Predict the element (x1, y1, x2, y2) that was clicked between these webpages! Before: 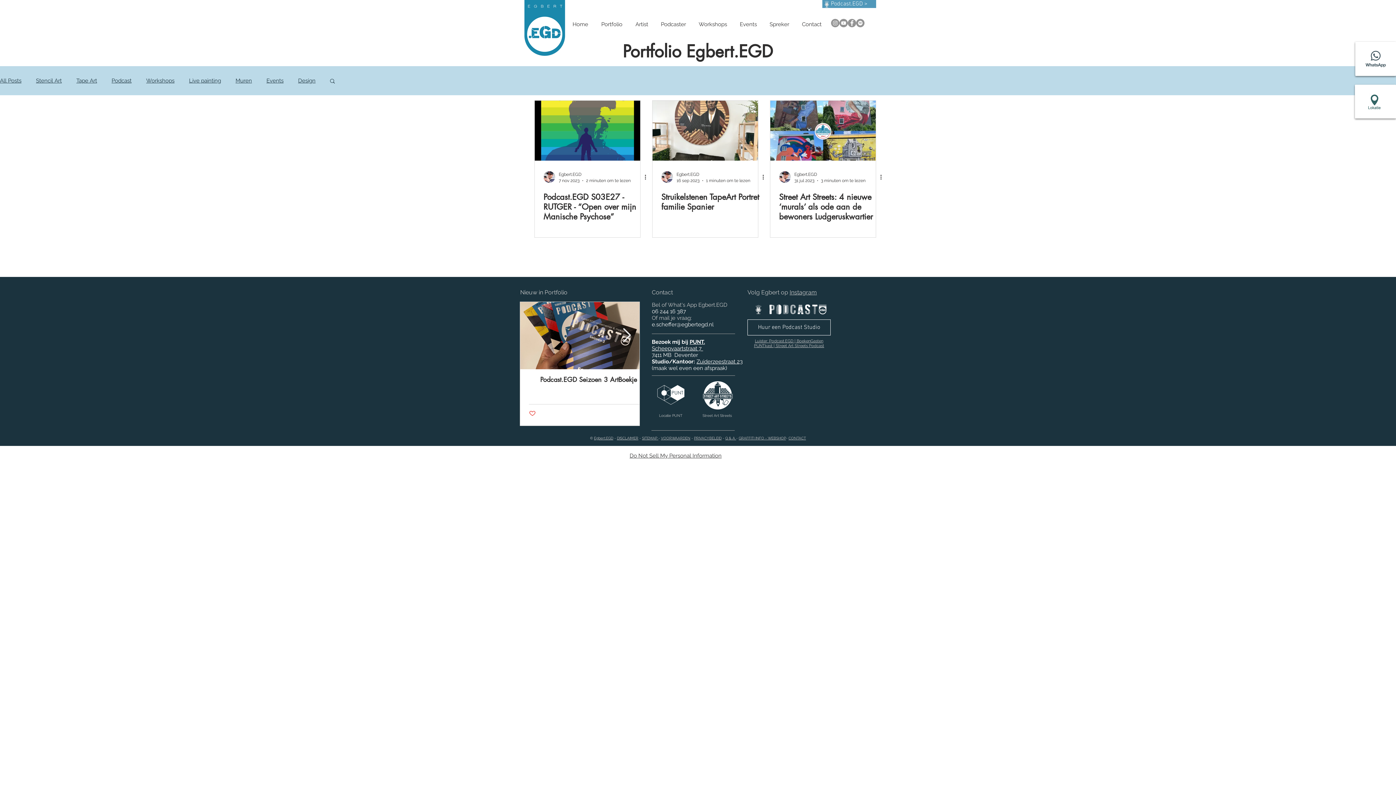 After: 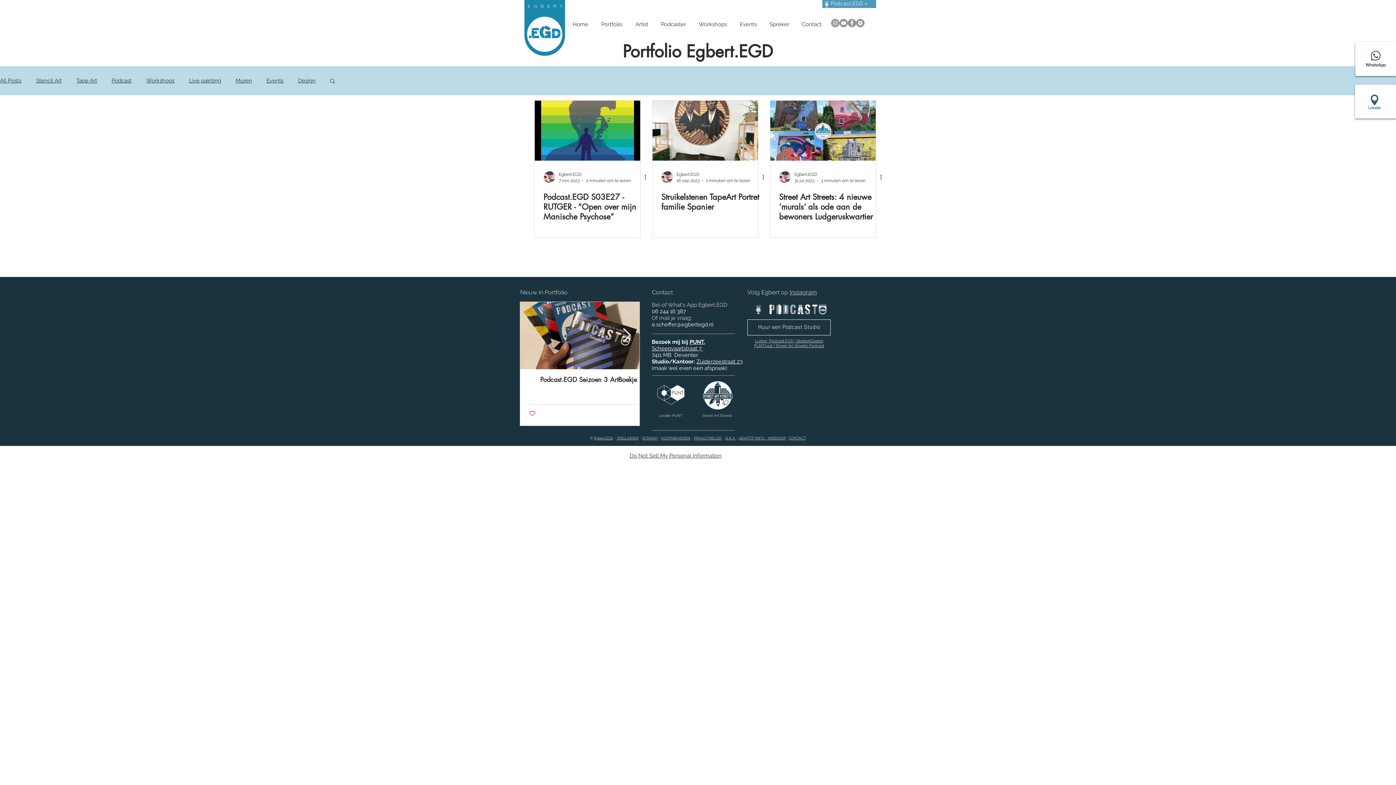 Action: label: Like post bbox: (529, 410, 536, 416)